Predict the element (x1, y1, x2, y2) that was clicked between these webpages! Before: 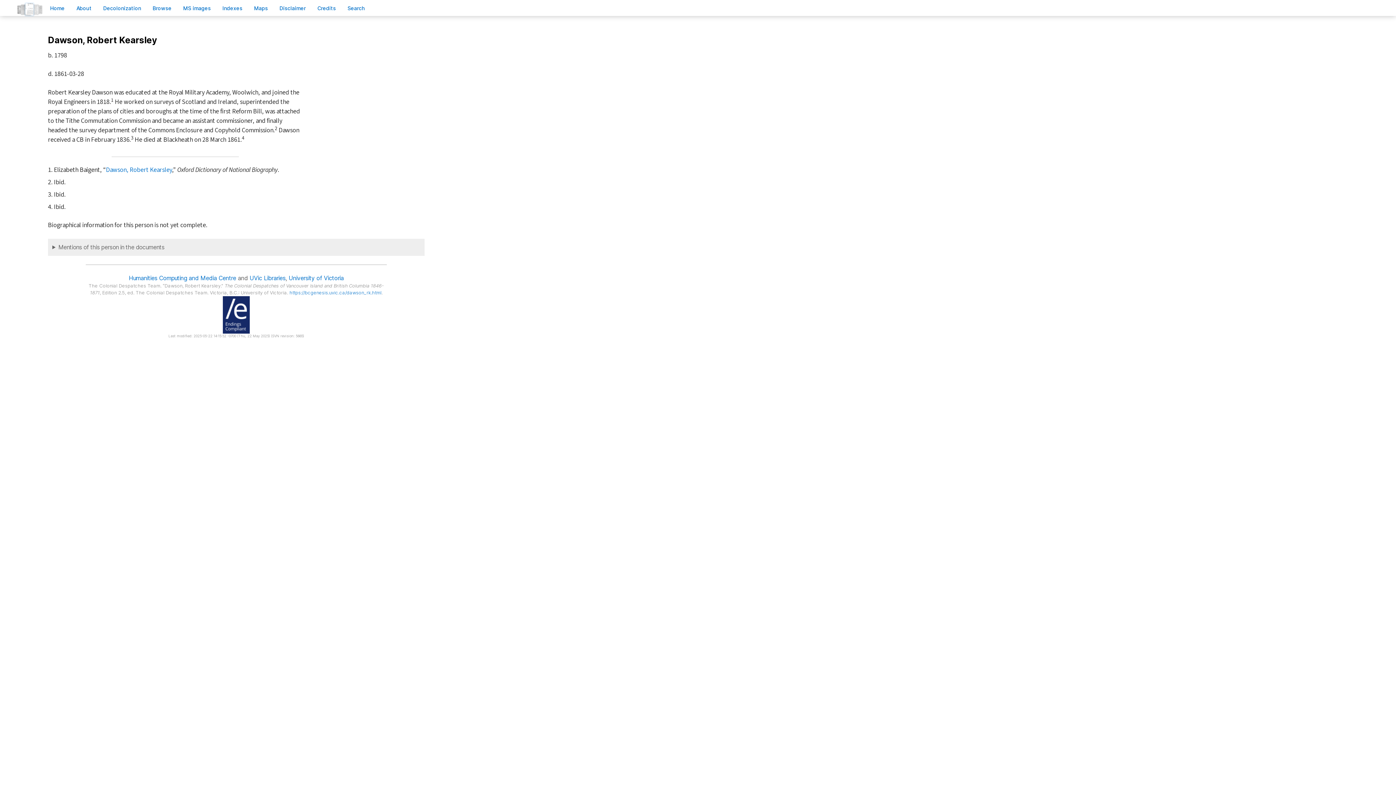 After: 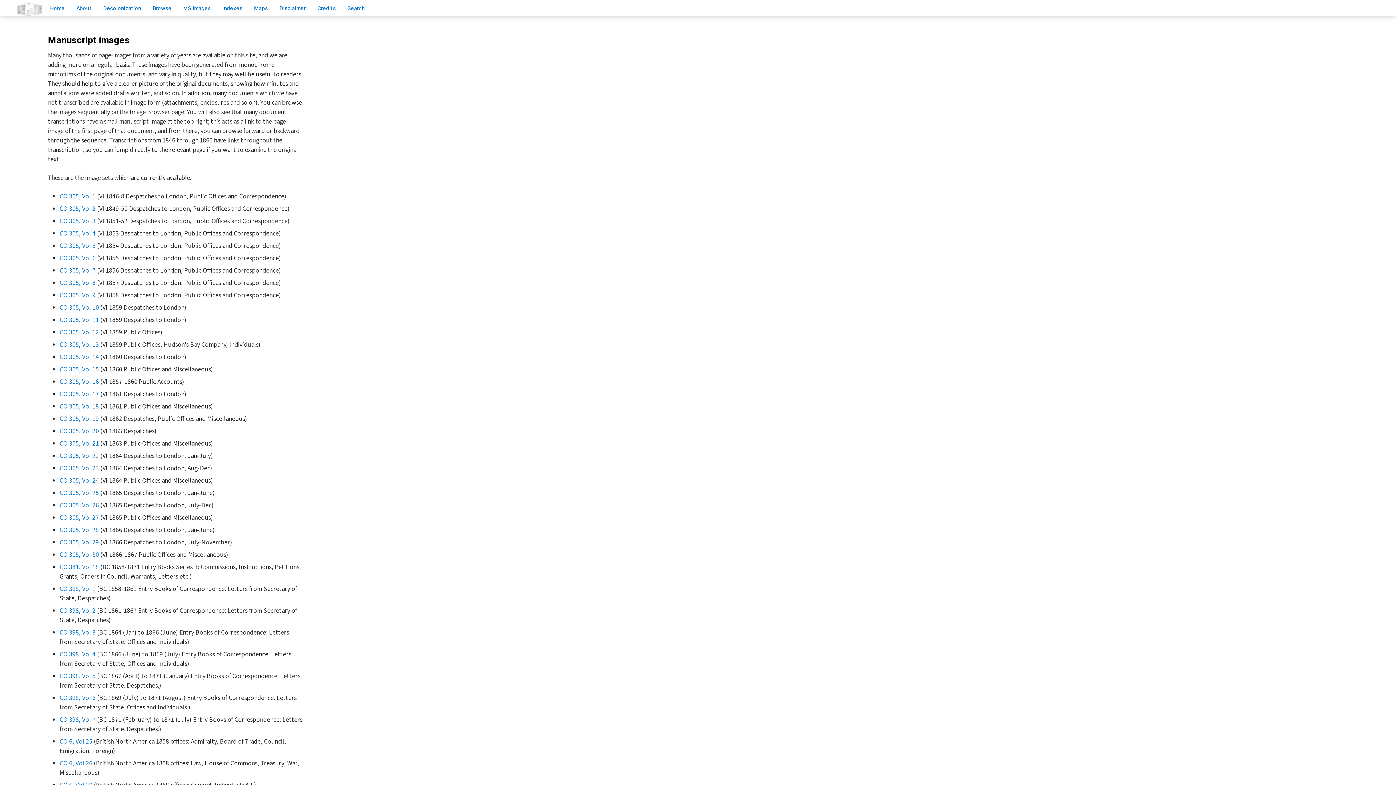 Action: bbox: (177, 1, 216, 14) label: MS images